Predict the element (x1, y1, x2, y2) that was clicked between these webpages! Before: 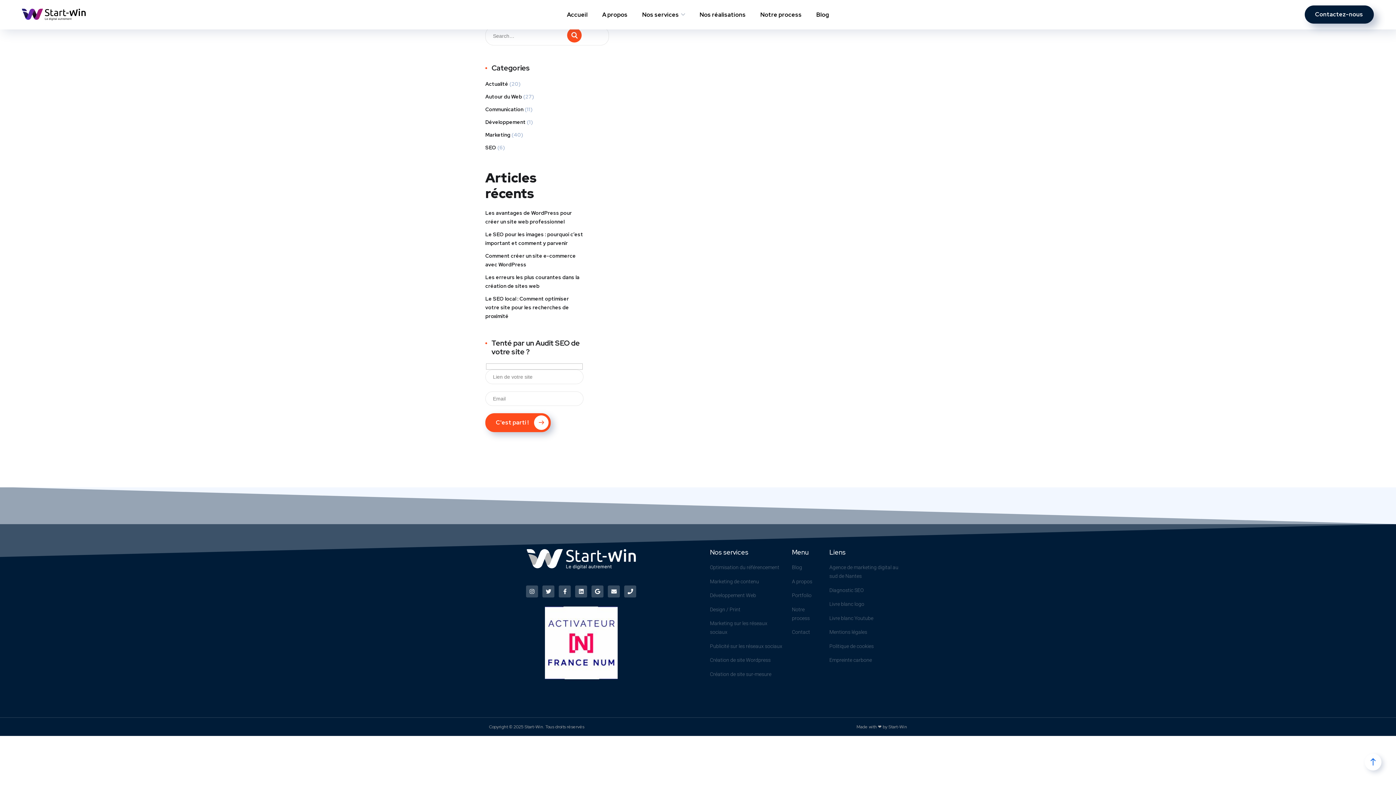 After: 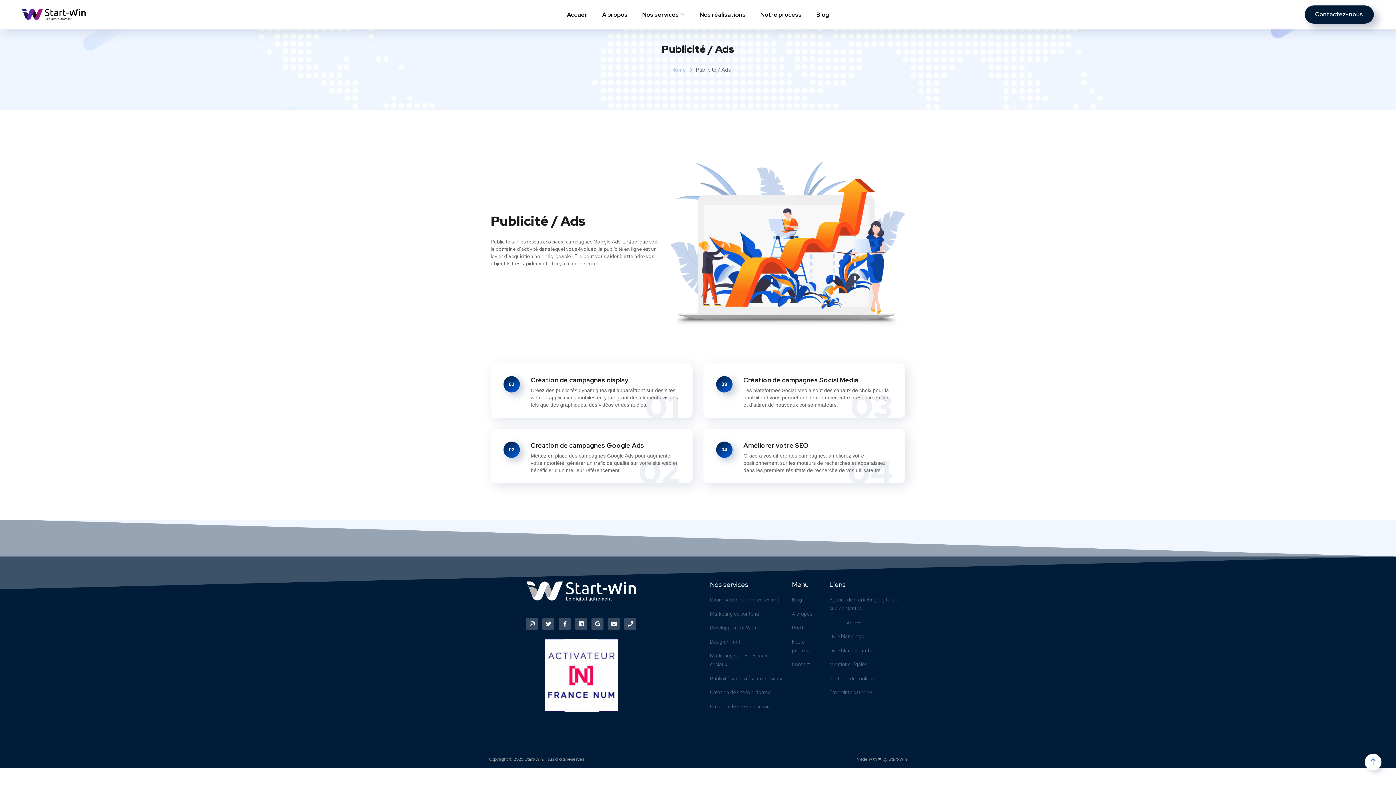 Action: label: Publicité sur les réseaux sociaux bbox: (710, 642, 784, 650)